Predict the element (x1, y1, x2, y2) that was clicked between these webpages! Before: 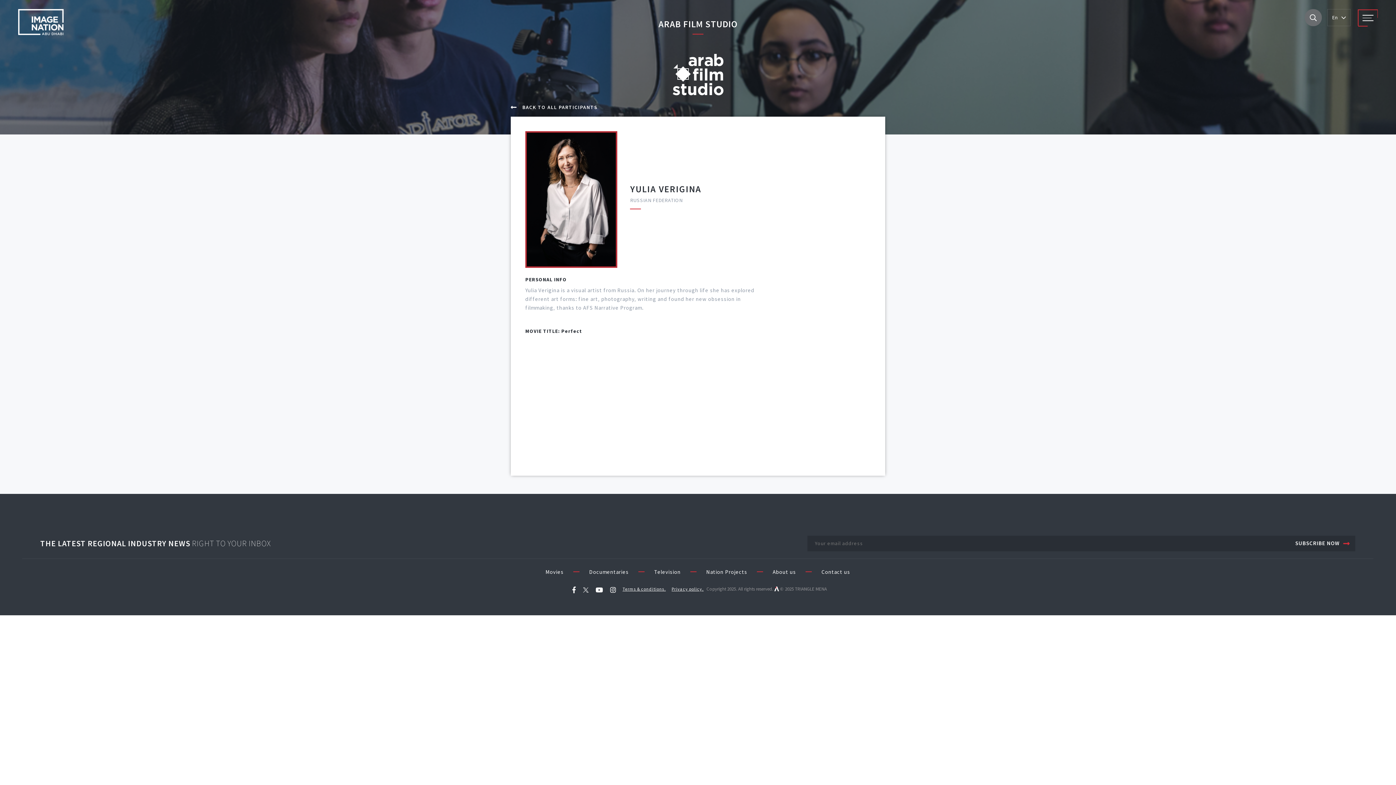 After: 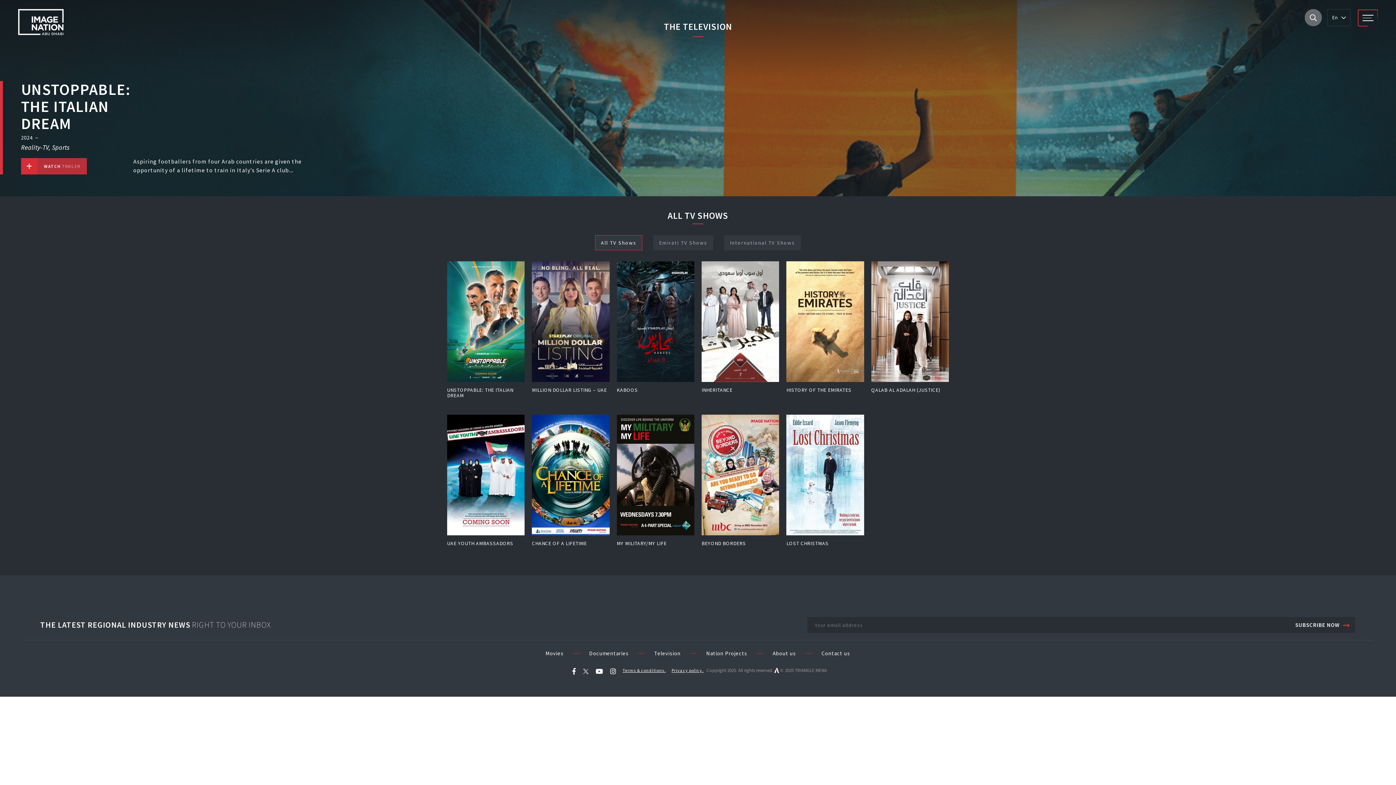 Action: bbox: (654, 568, 680, 575) label: Television